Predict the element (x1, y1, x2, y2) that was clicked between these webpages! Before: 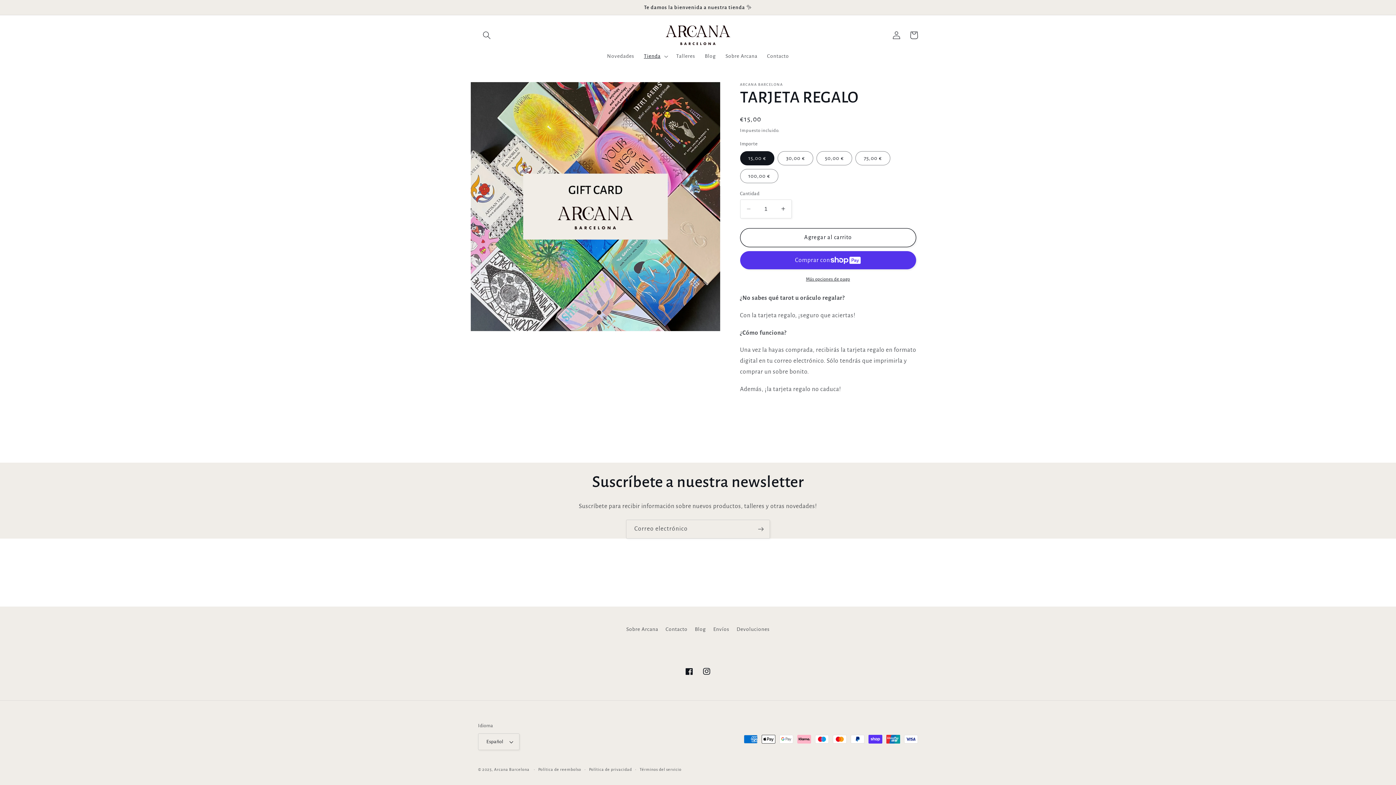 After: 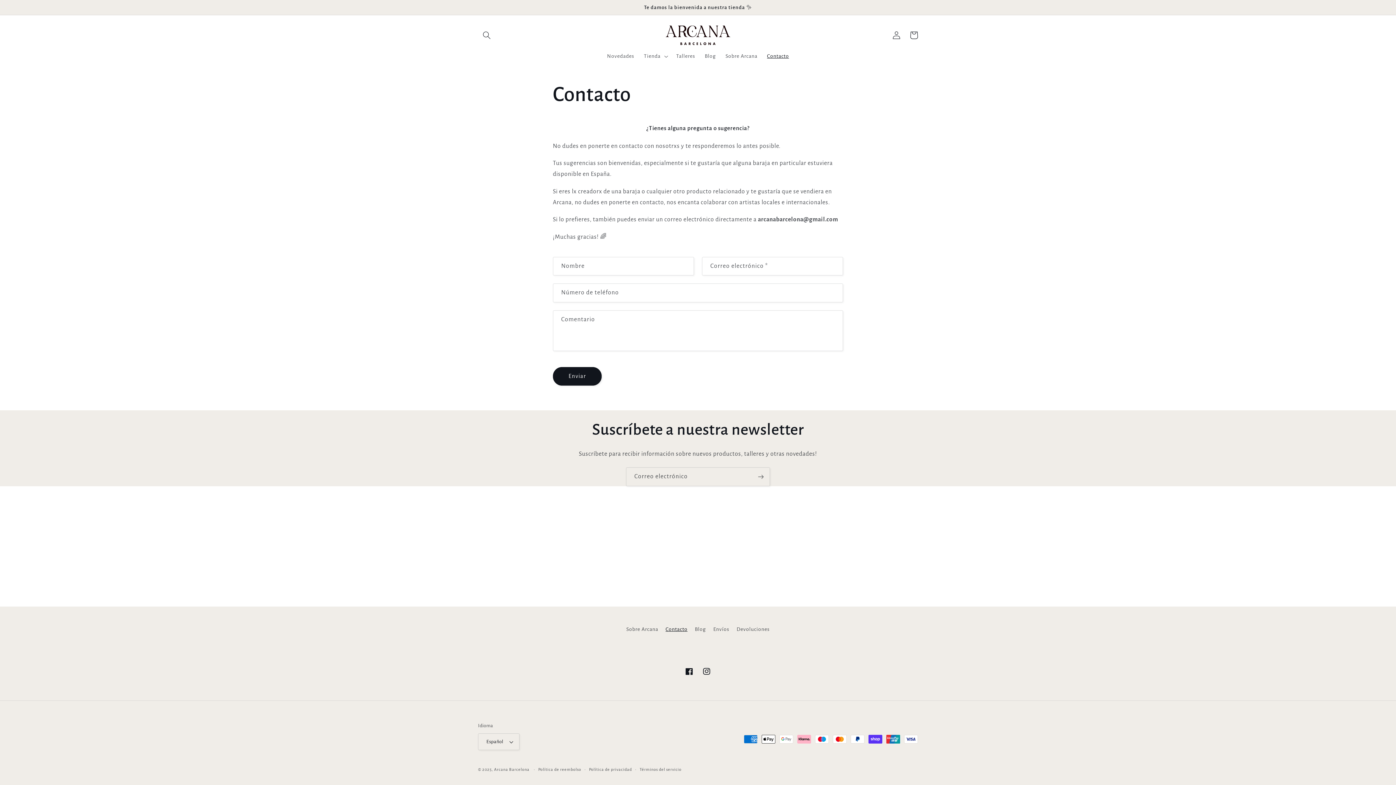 Action: bbox: (665, 622, 687, 636) label: Contacto